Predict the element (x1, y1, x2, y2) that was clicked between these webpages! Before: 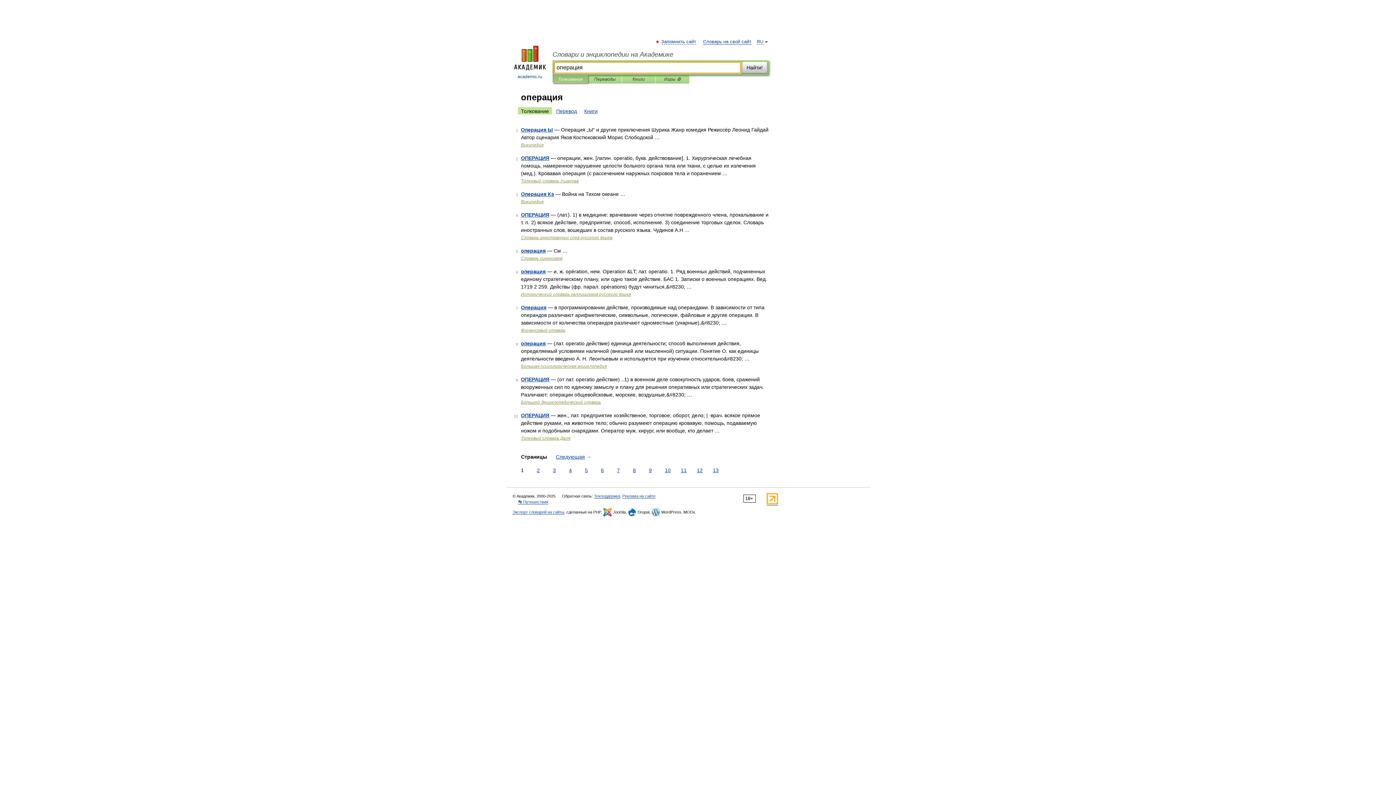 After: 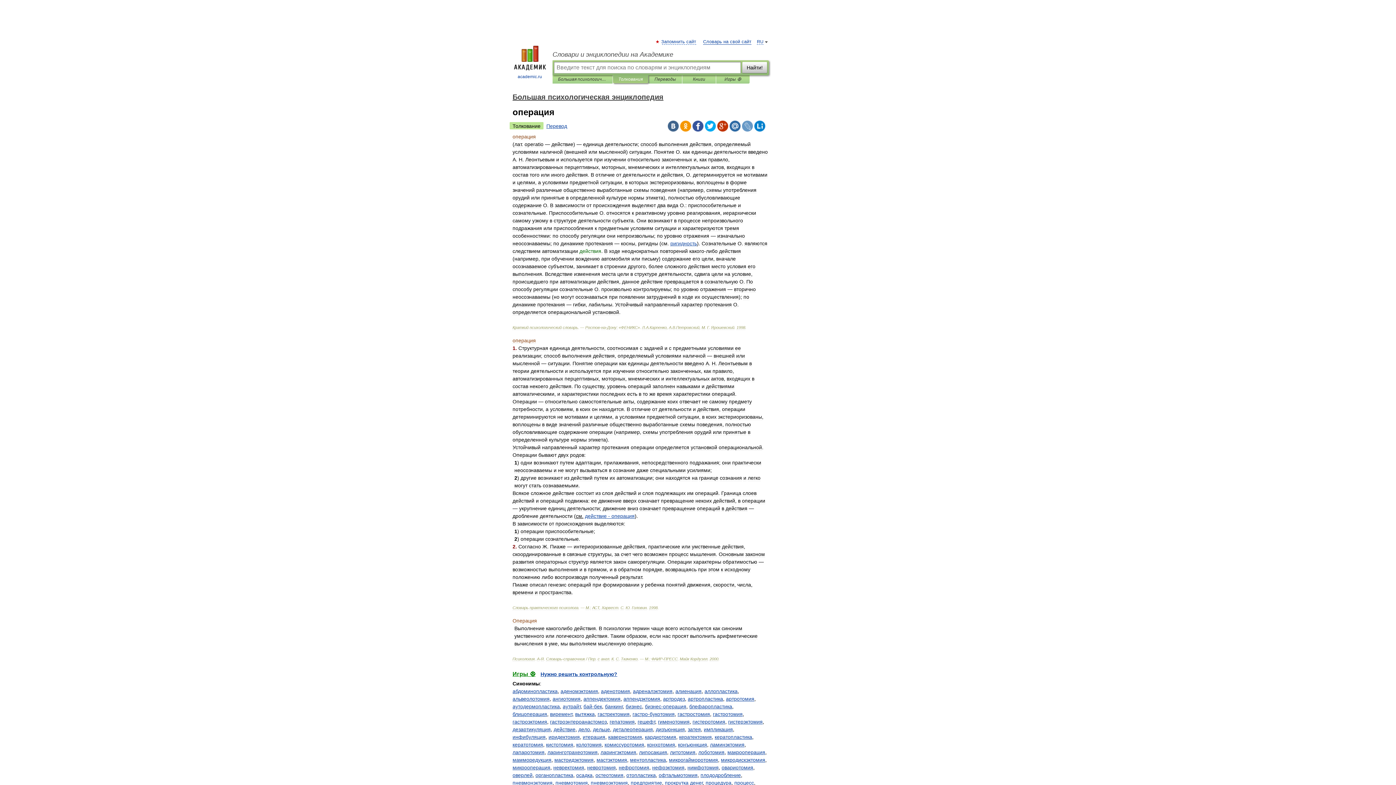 Action: bbox: (521, 340, 545, 346) label: операция